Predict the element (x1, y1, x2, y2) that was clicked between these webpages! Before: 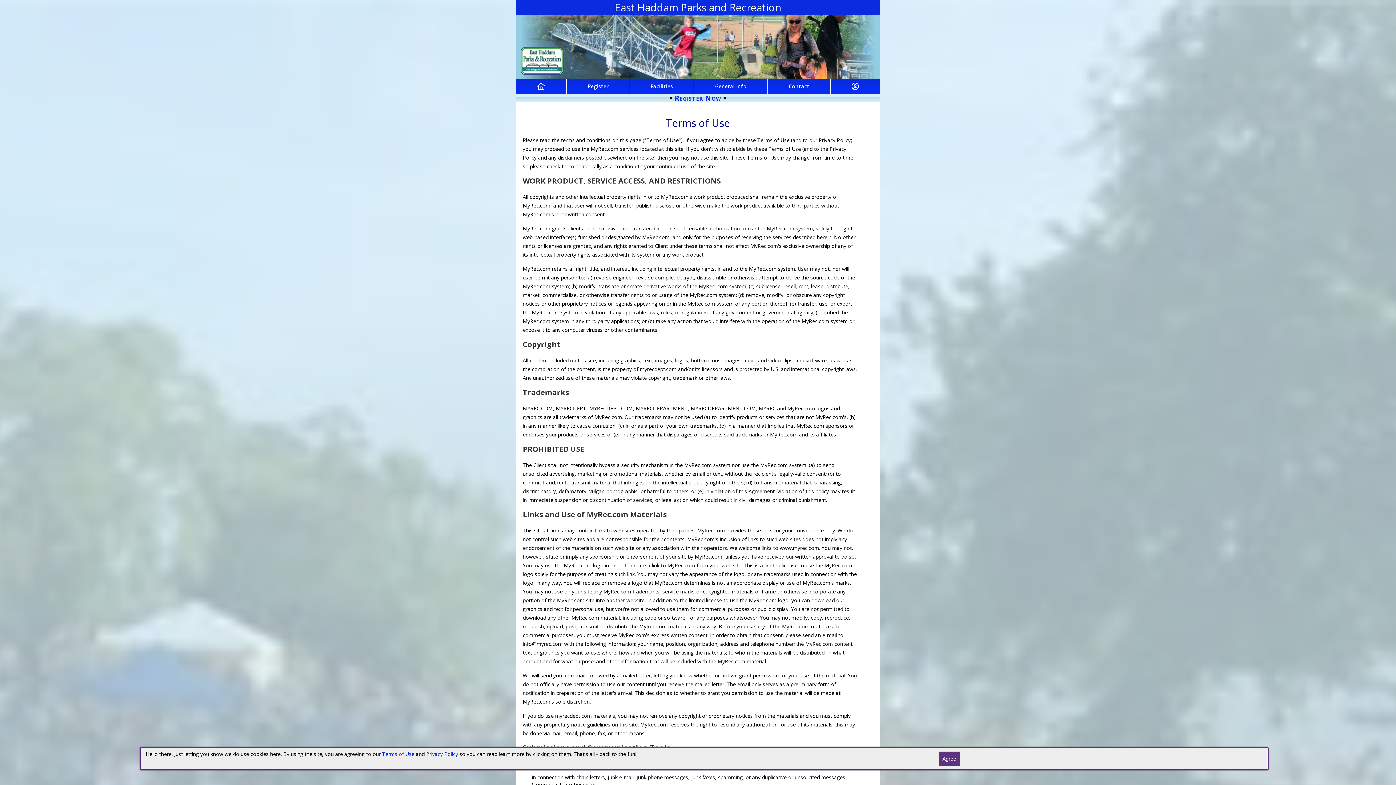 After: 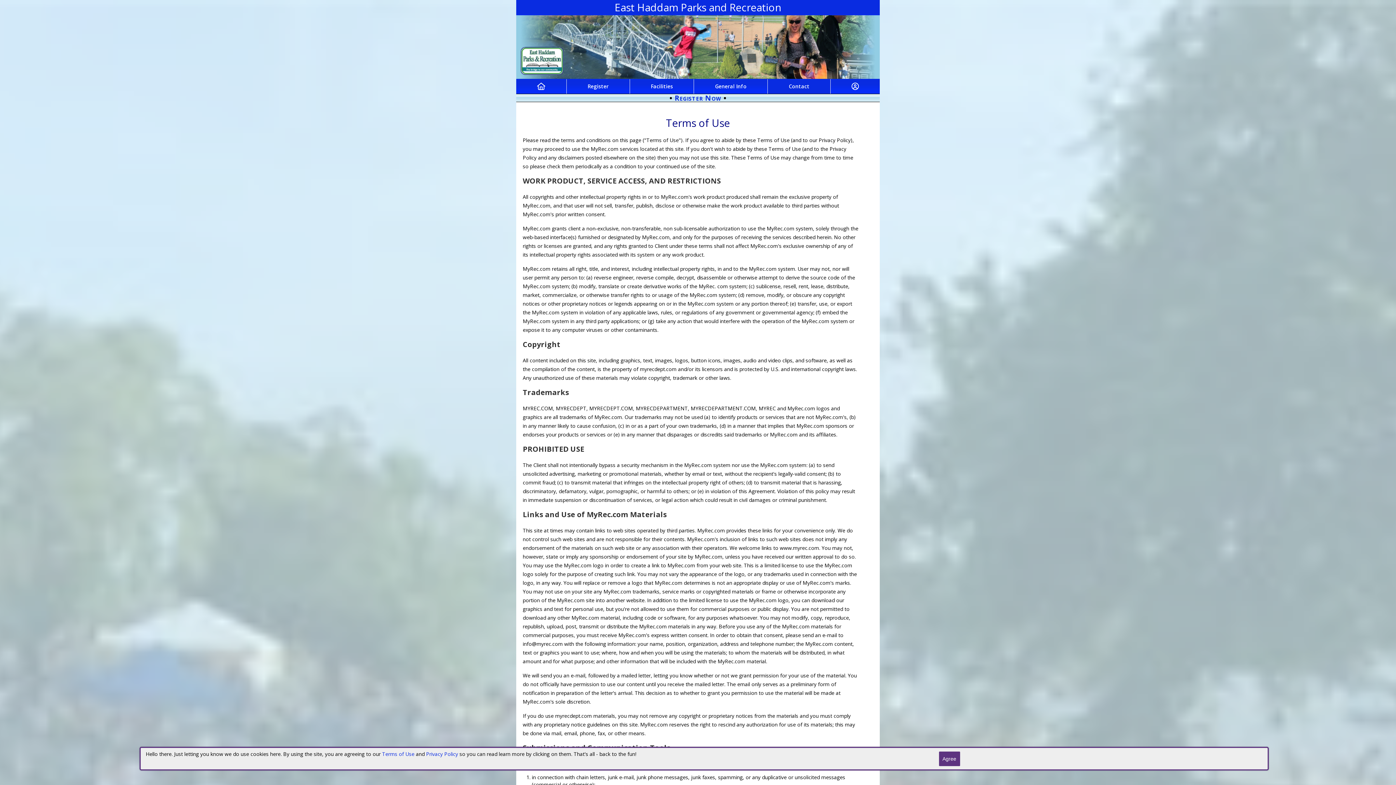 Action: label: Contact bbox: (788, 83, 809, 89)